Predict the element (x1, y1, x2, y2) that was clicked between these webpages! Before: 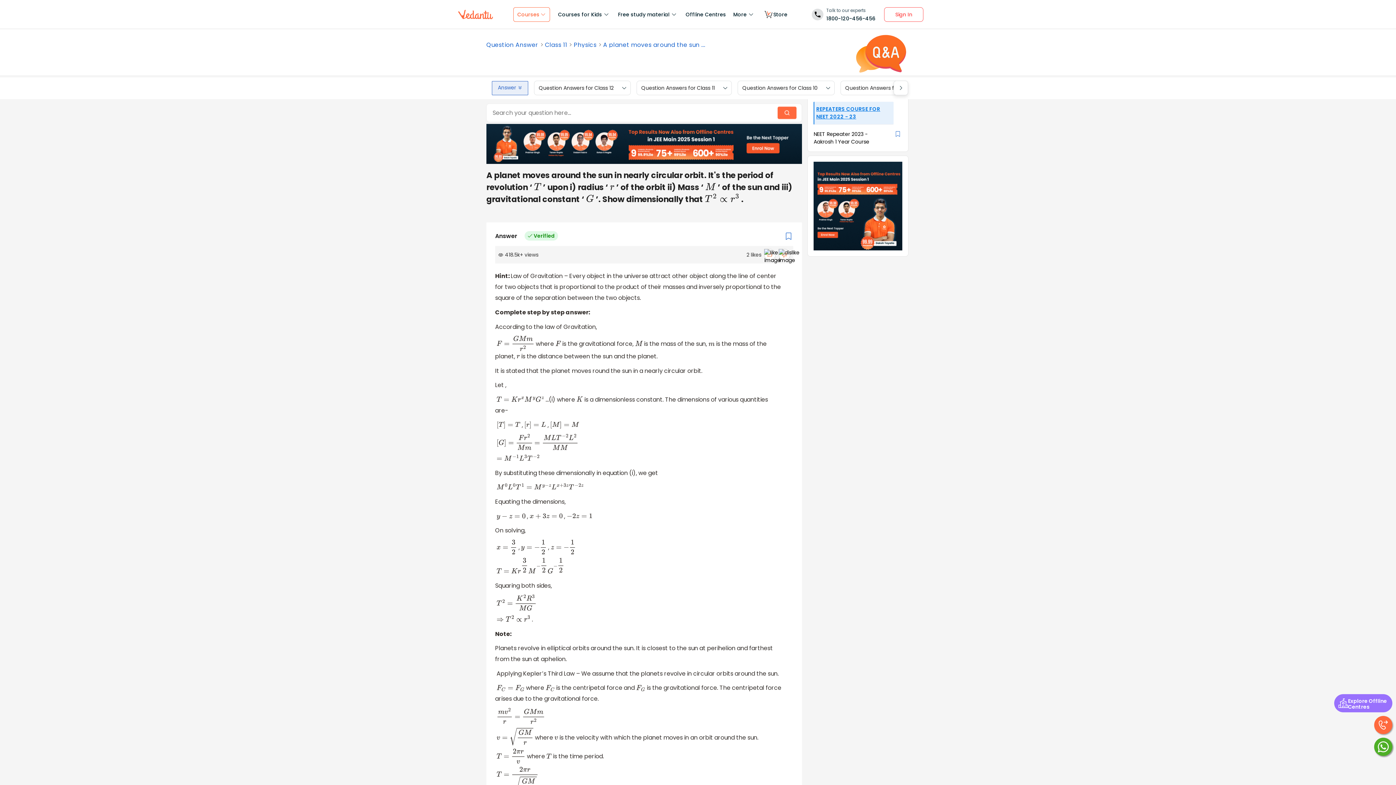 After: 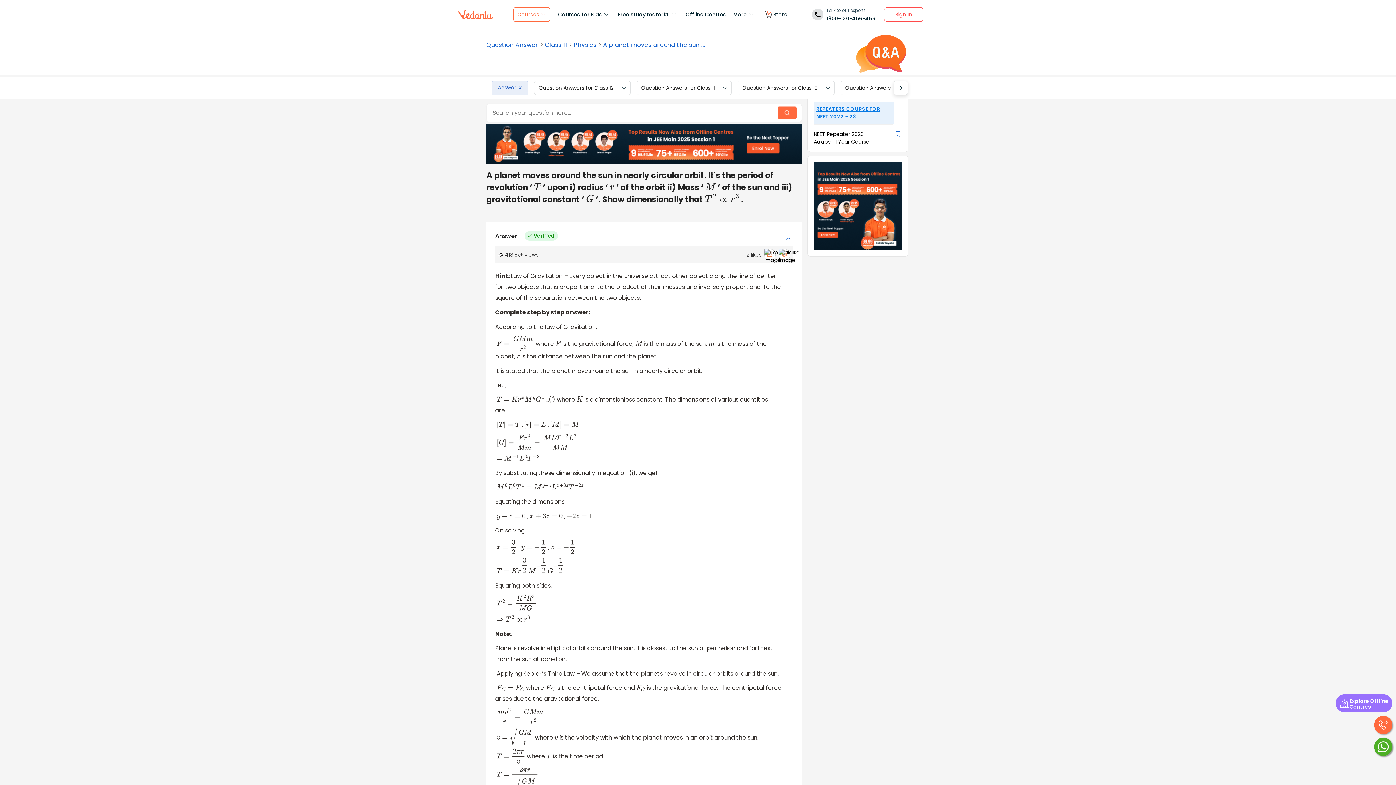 Action: bbox: (1374, 738, 1392, 756)